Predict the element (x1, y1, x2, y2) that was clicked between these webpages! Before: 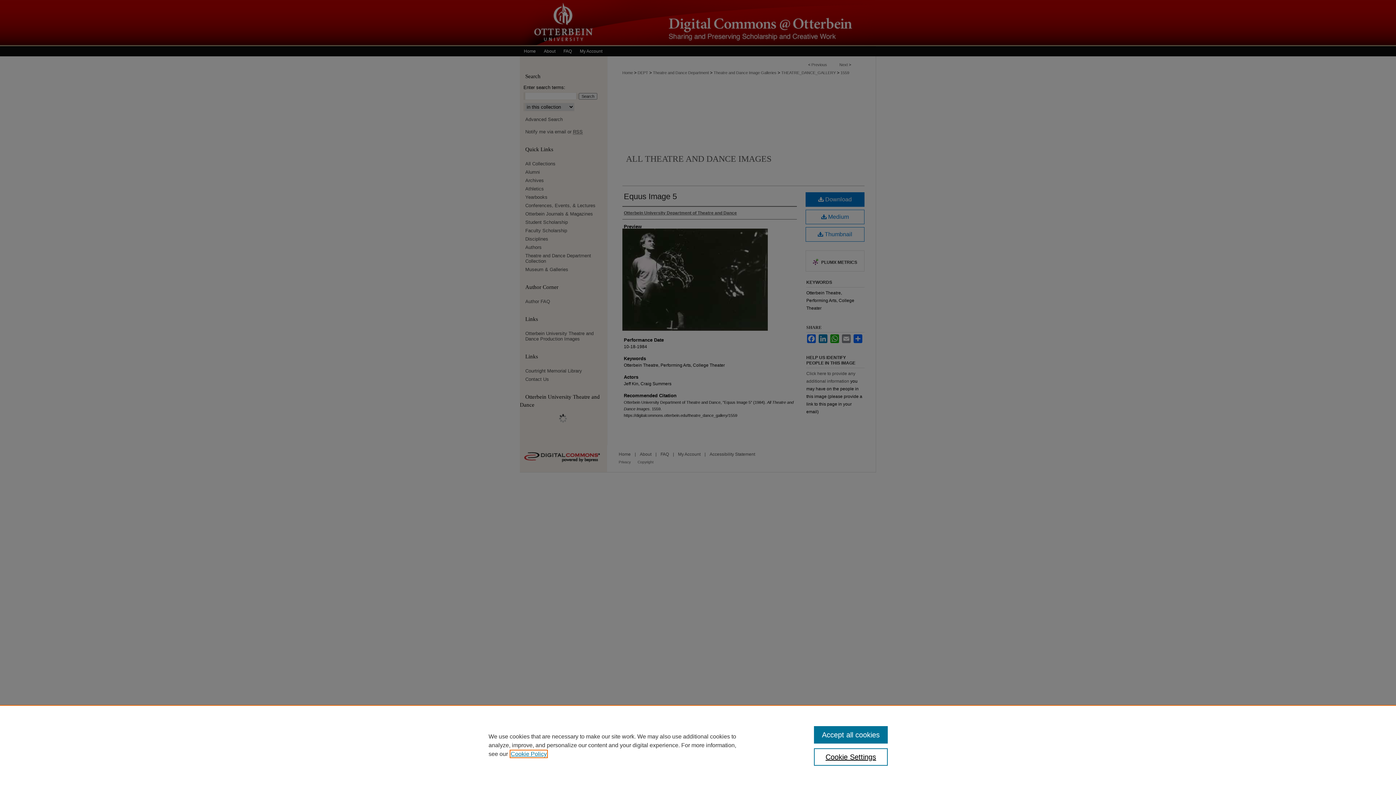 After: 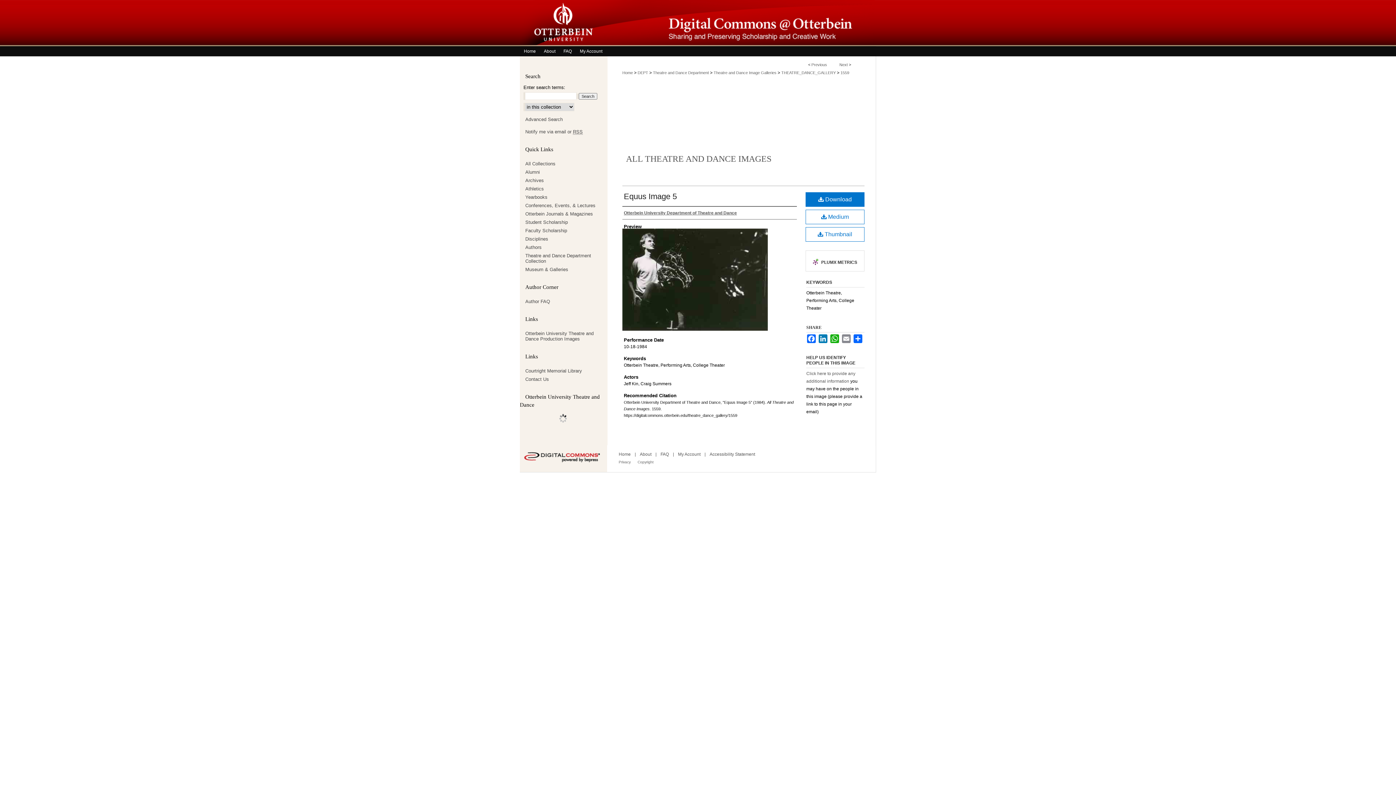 Action: label: Accept all cookies bbox: (814, 726, 887, 744)